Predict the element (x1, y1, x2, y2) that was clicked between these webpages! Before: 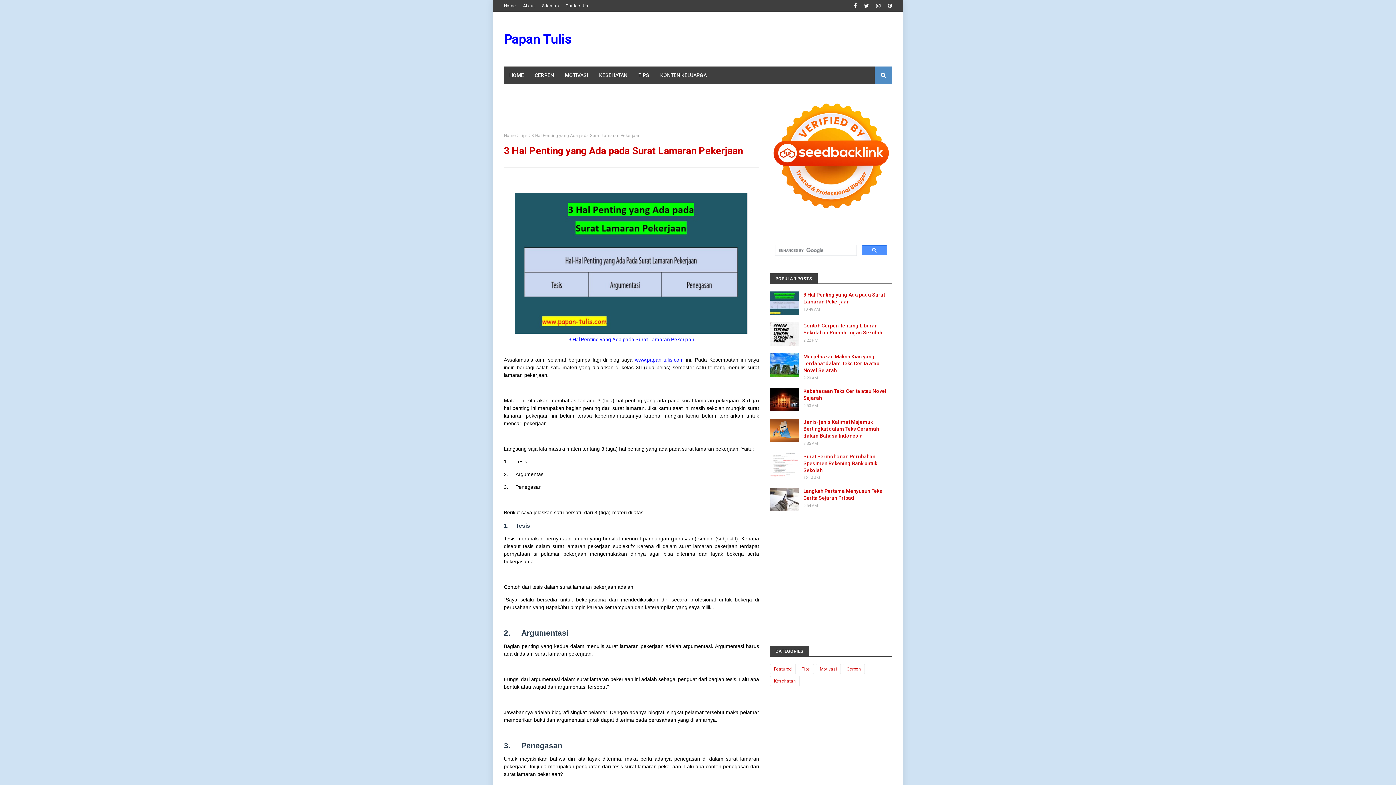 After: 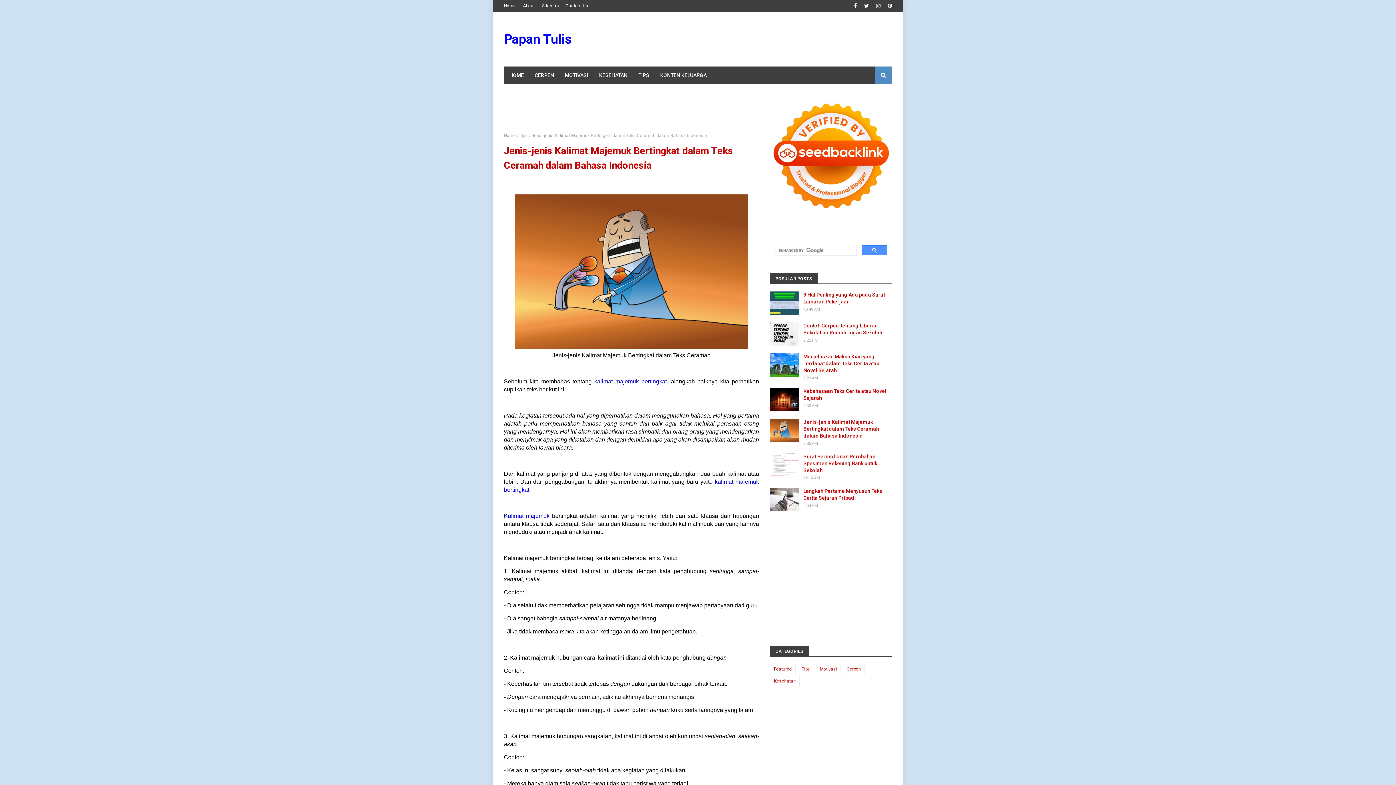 Action: label: Jenis-jenis Kalimat Majemuk Bertingkat dalam Teks Ceramah dalam Bahasa Indonesia bbox: (803, 418, 892, 439)